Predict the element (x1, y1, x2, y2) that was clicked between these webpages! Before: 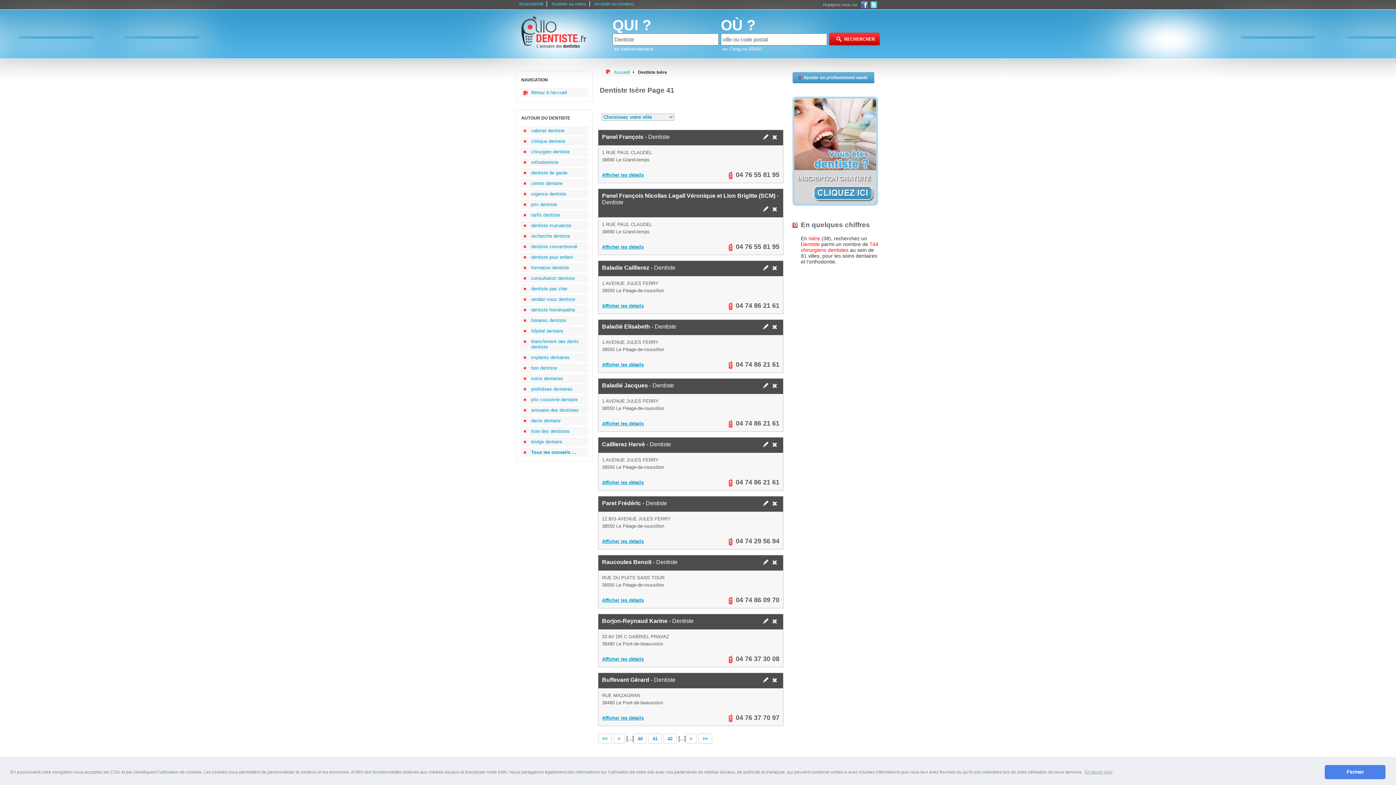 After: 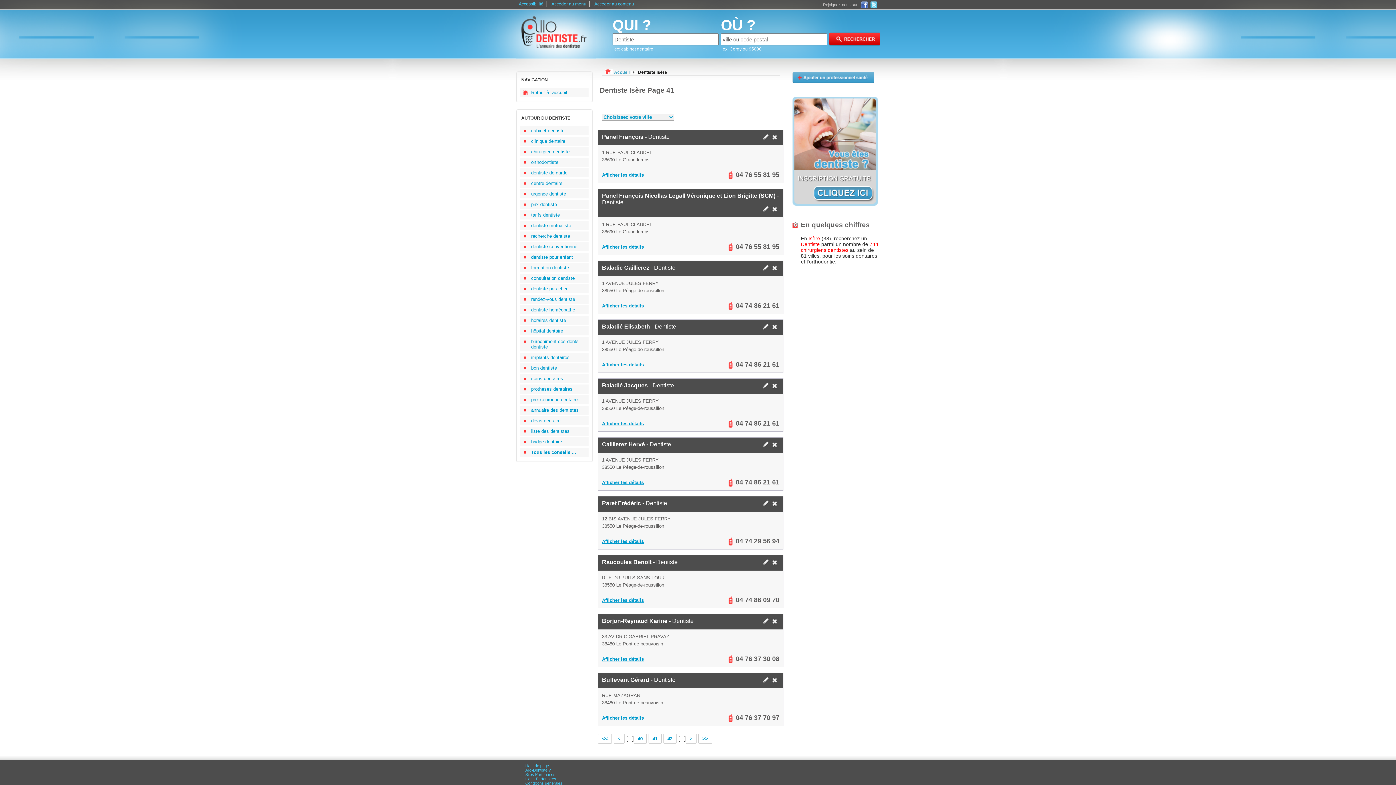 Action: bbox: (762, 677, 772, 684)